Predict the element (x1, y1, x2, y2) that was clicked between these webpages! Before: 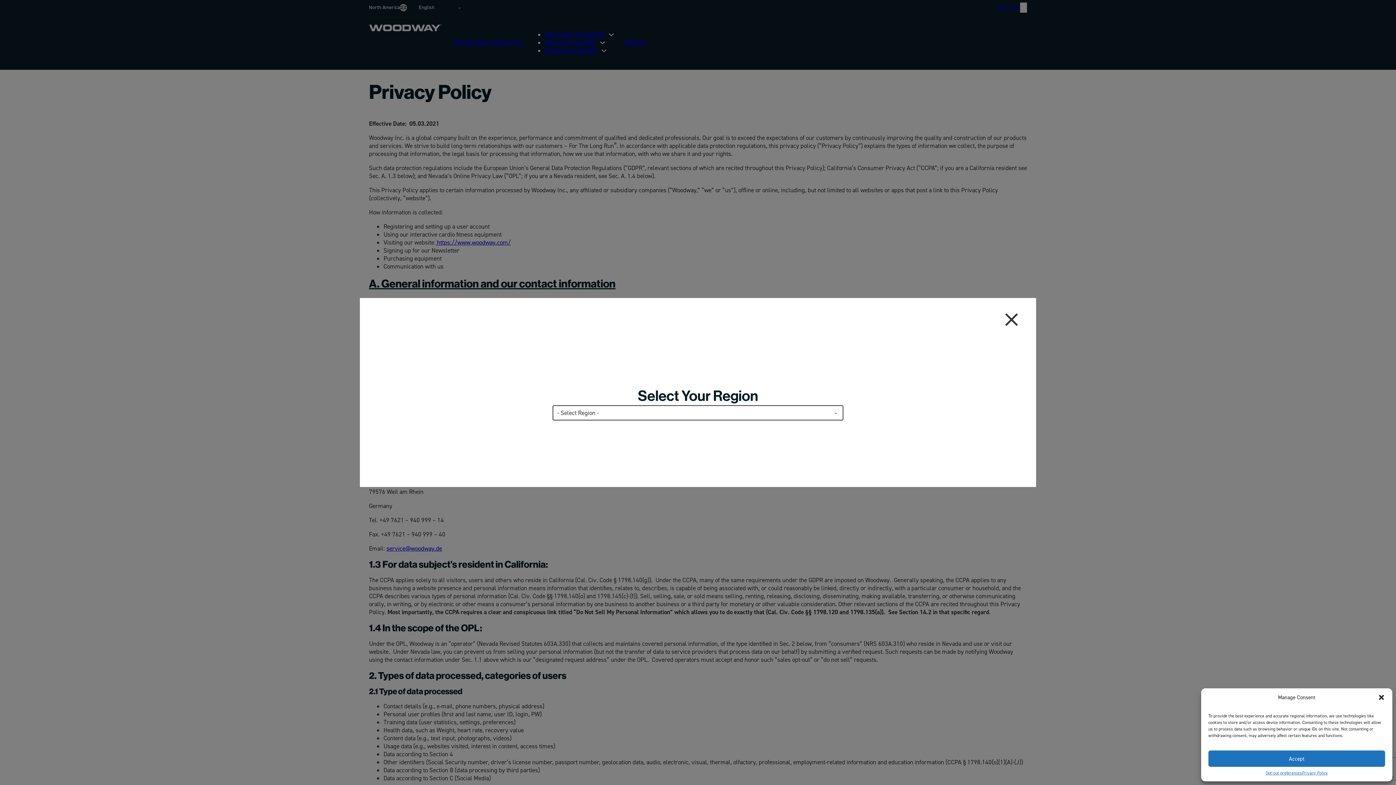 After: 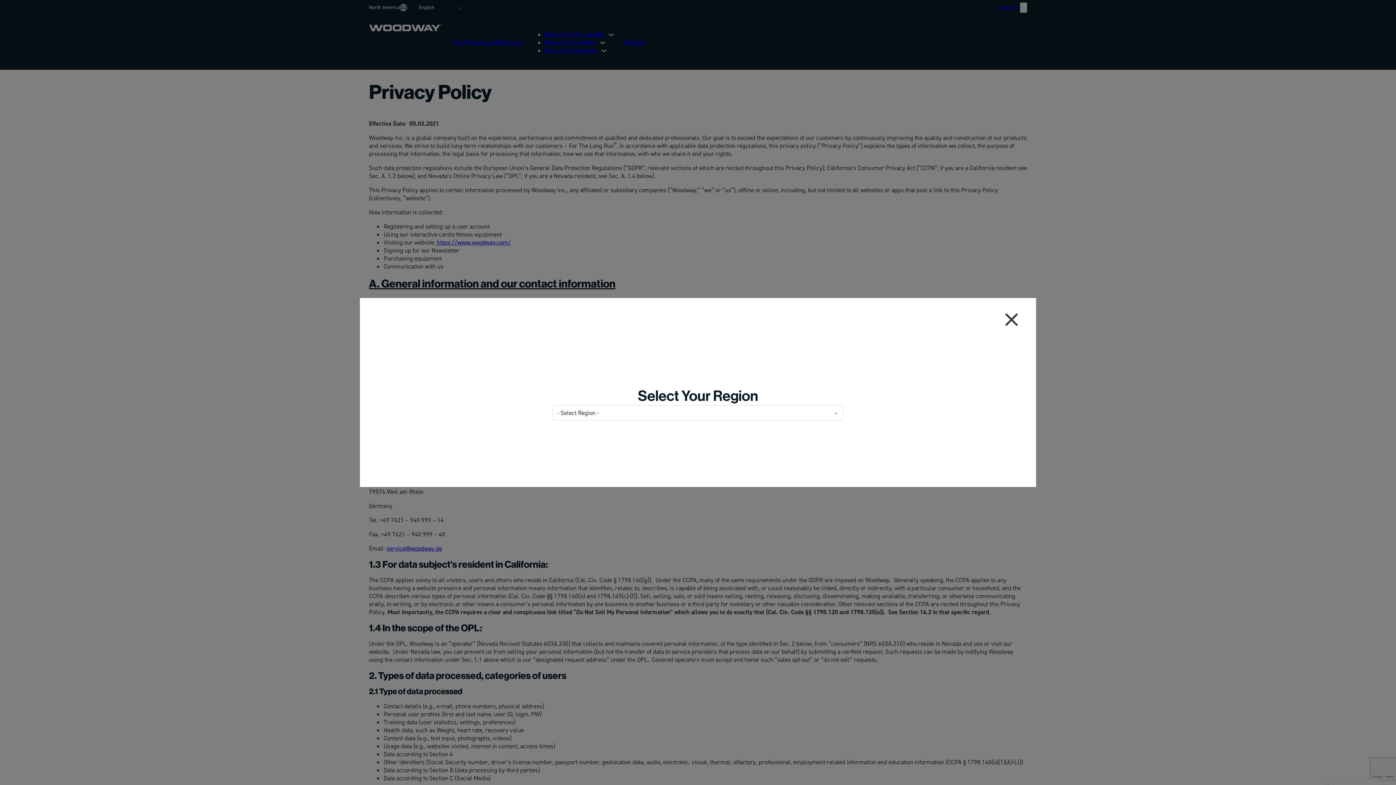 Action: bbox: (1378, 694, 1385, 701) label: Close dialog